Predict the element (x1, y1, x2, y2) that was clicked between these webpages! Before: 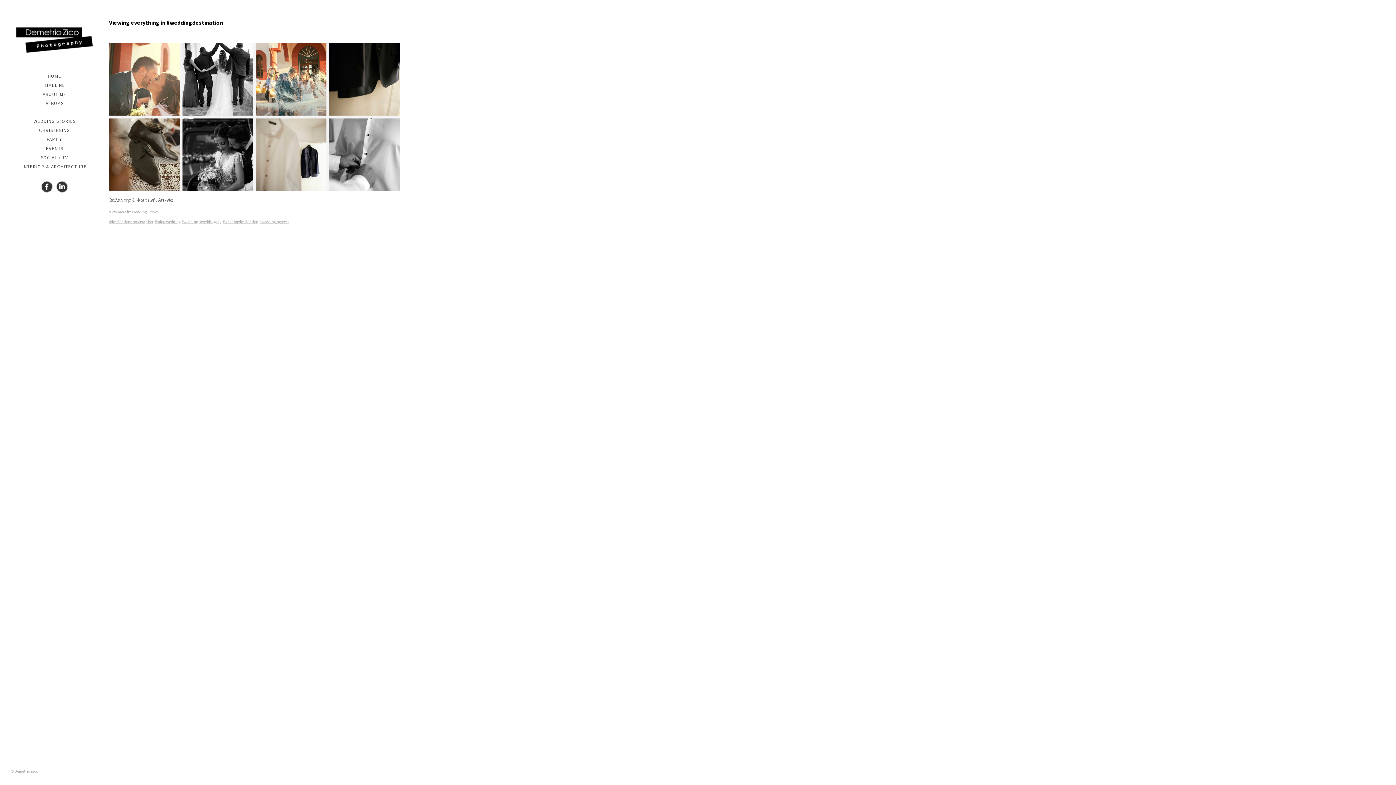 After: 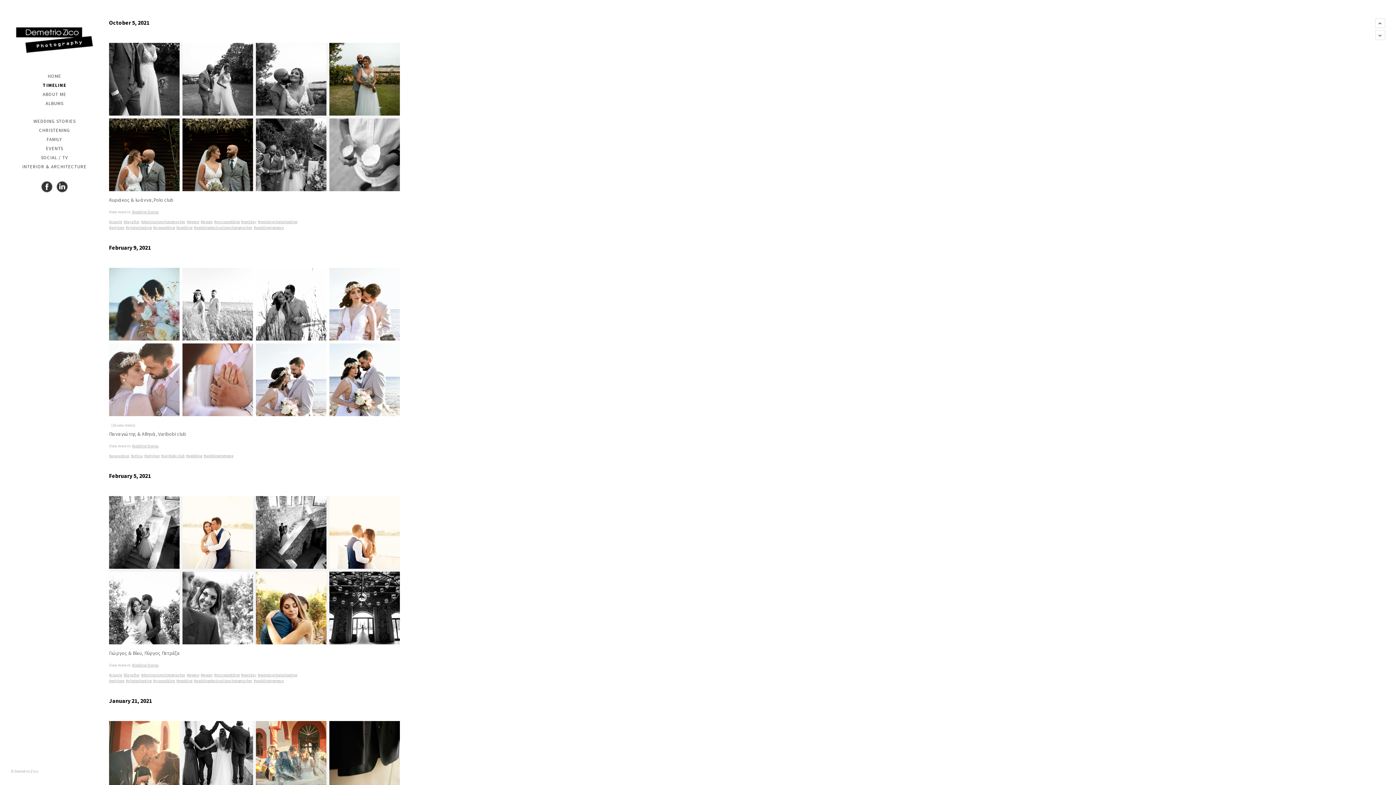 Action: label: TIMELINE bbox: (10, 81, 98, 88)